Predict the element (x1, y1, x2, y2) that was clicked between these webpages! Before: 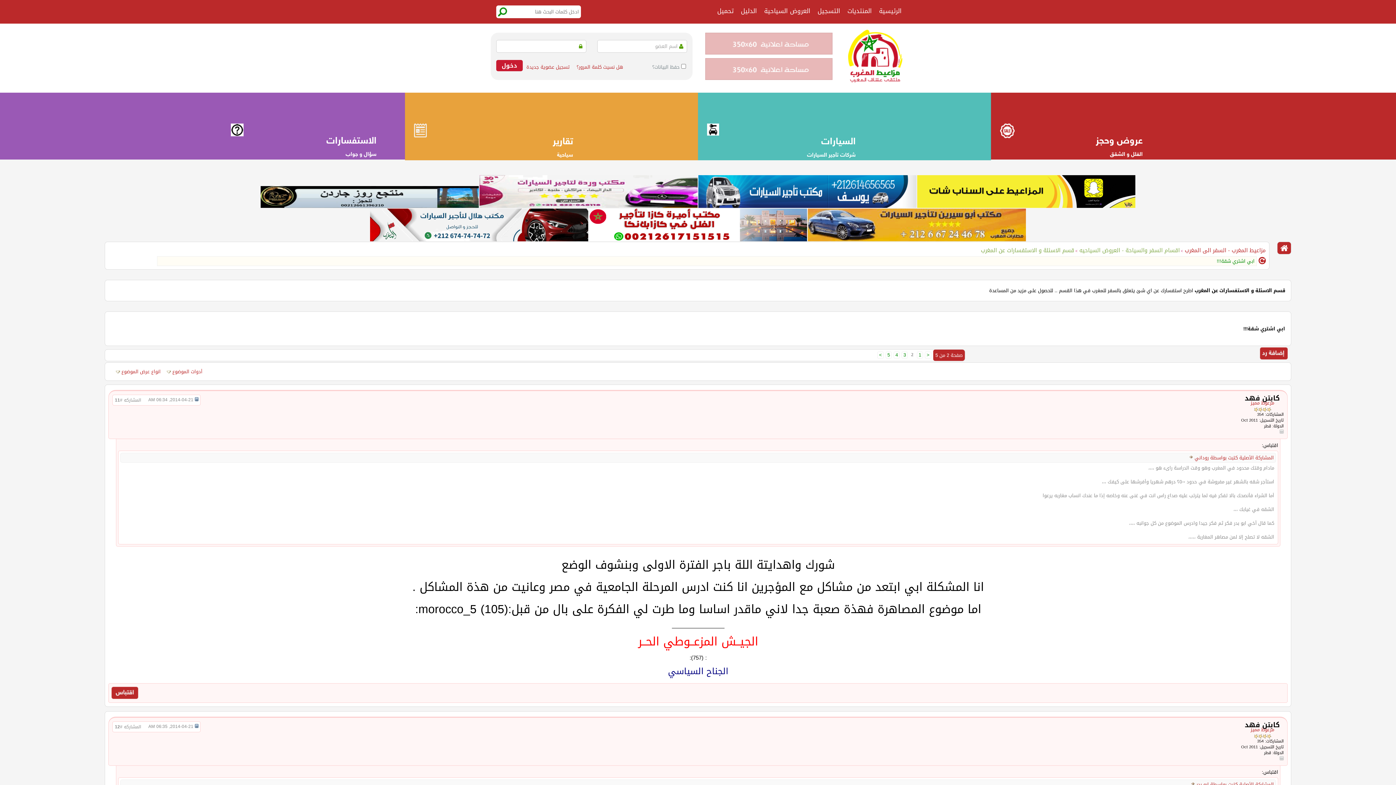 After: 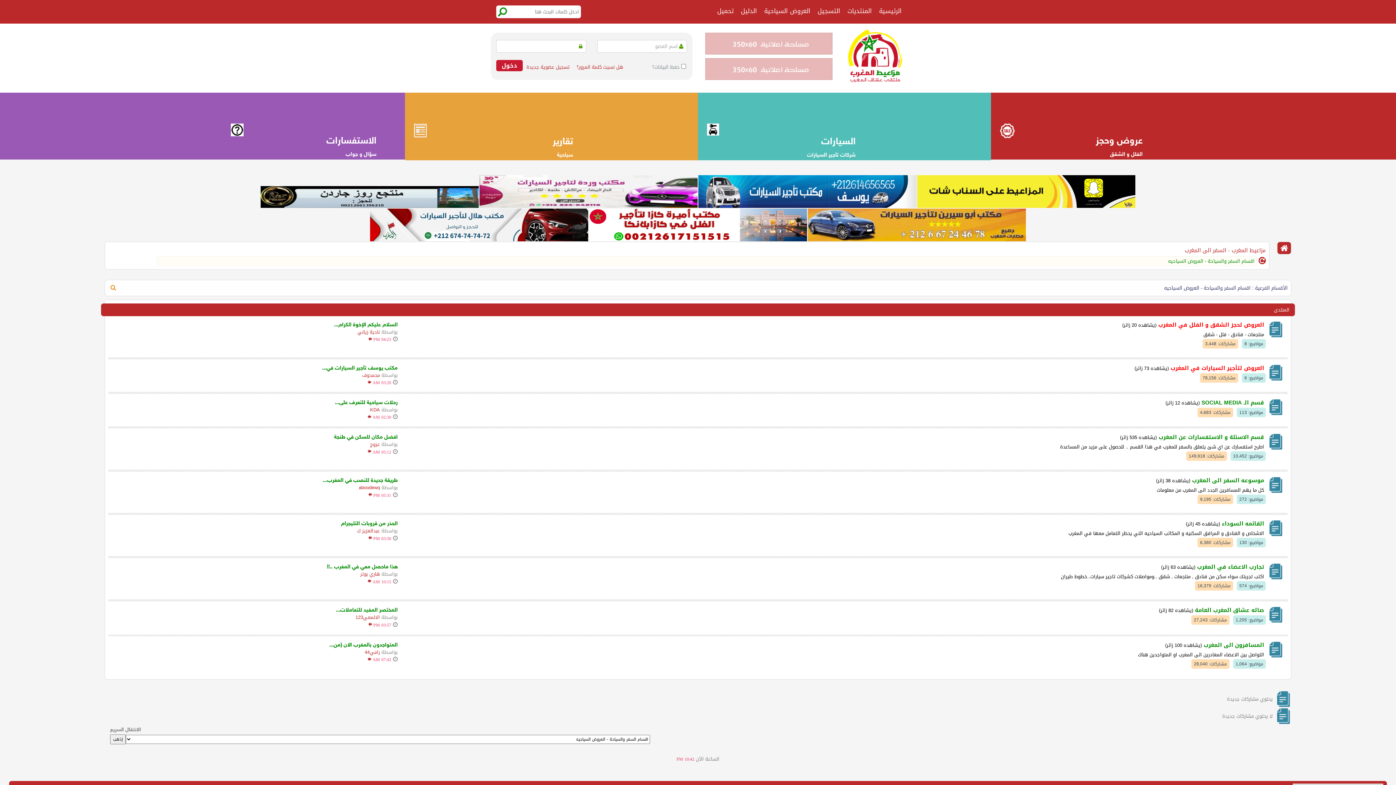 Action: label: العروض السياحية bbox: (760, 0, 814, 23)